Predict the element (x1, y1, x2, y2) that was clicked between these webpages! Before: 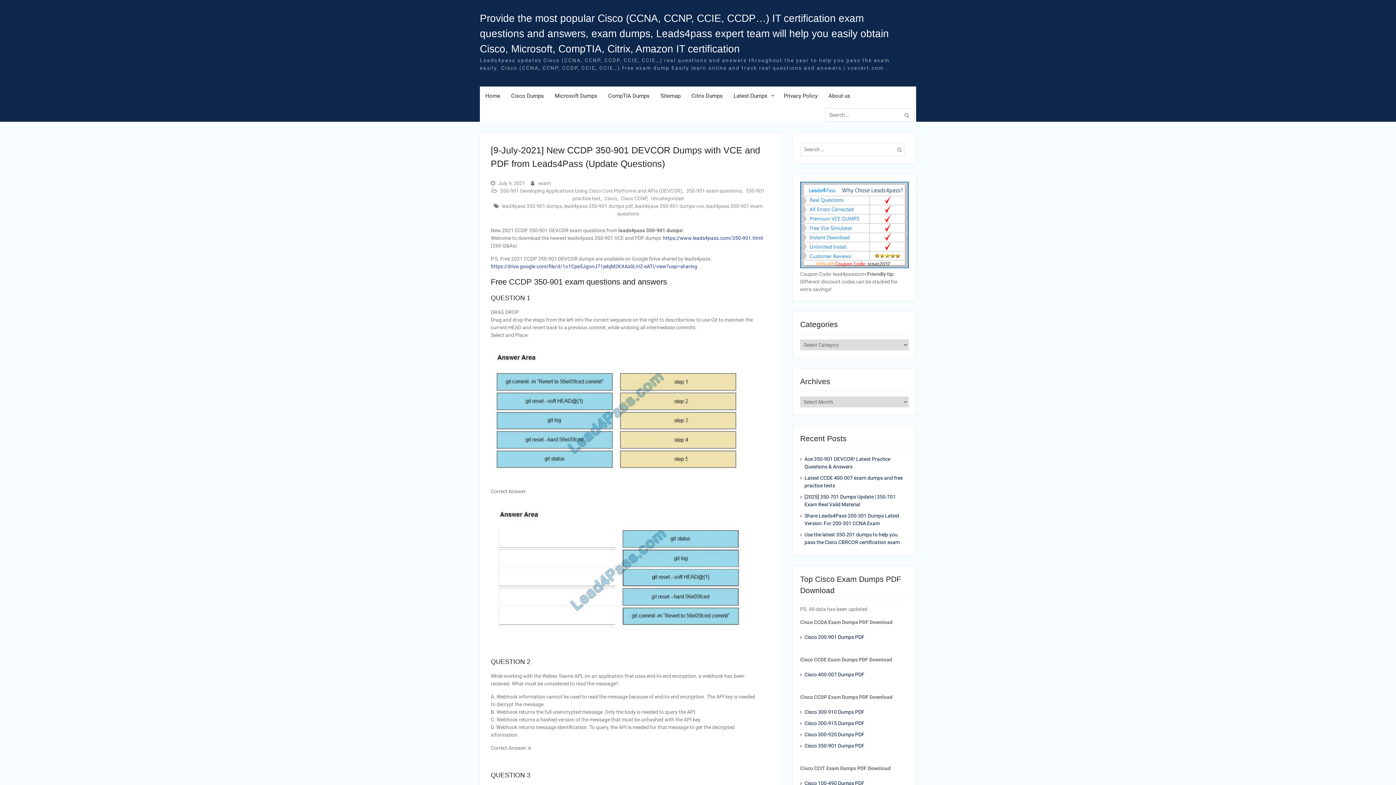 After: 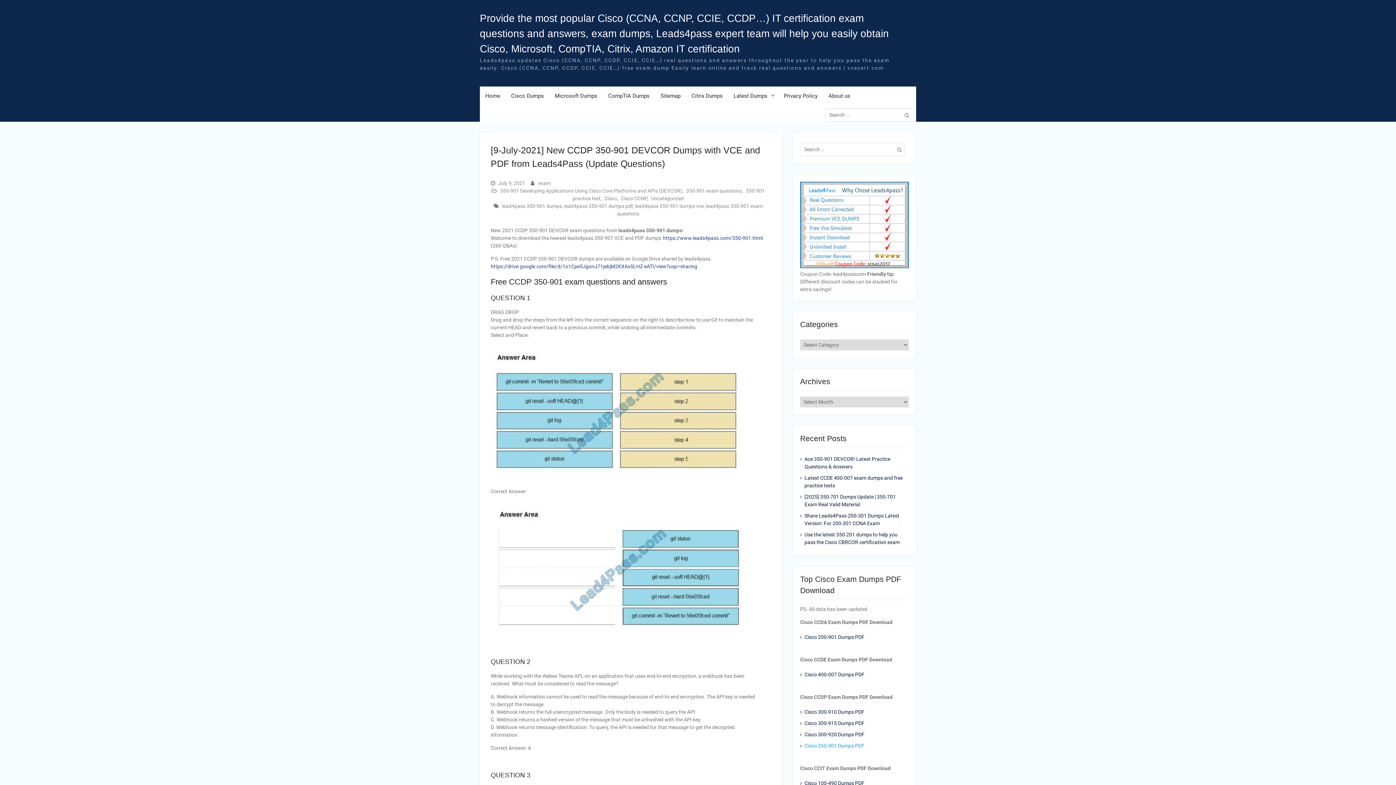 Action: bbox: (804, 743, 864, 749) label: Cisco 350-901 Dumps PDF